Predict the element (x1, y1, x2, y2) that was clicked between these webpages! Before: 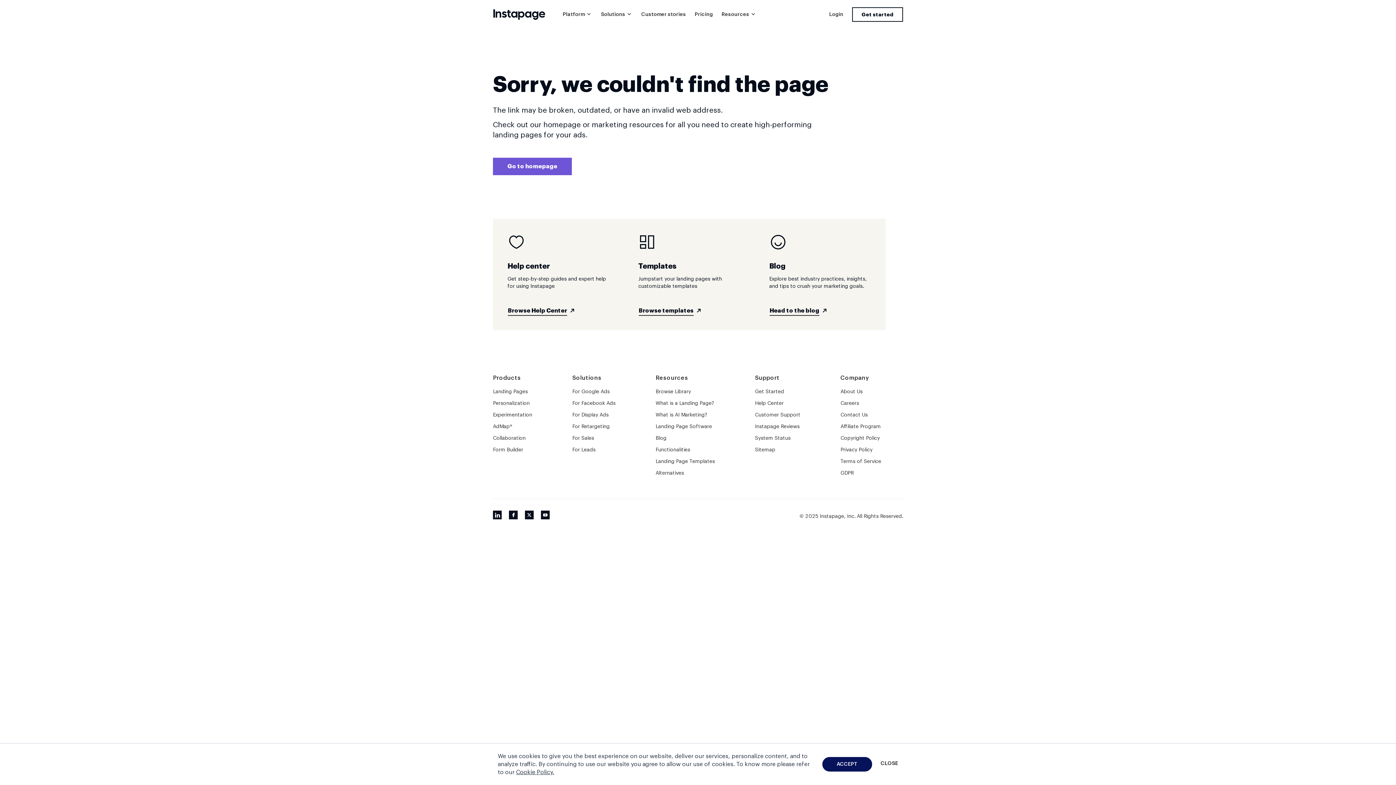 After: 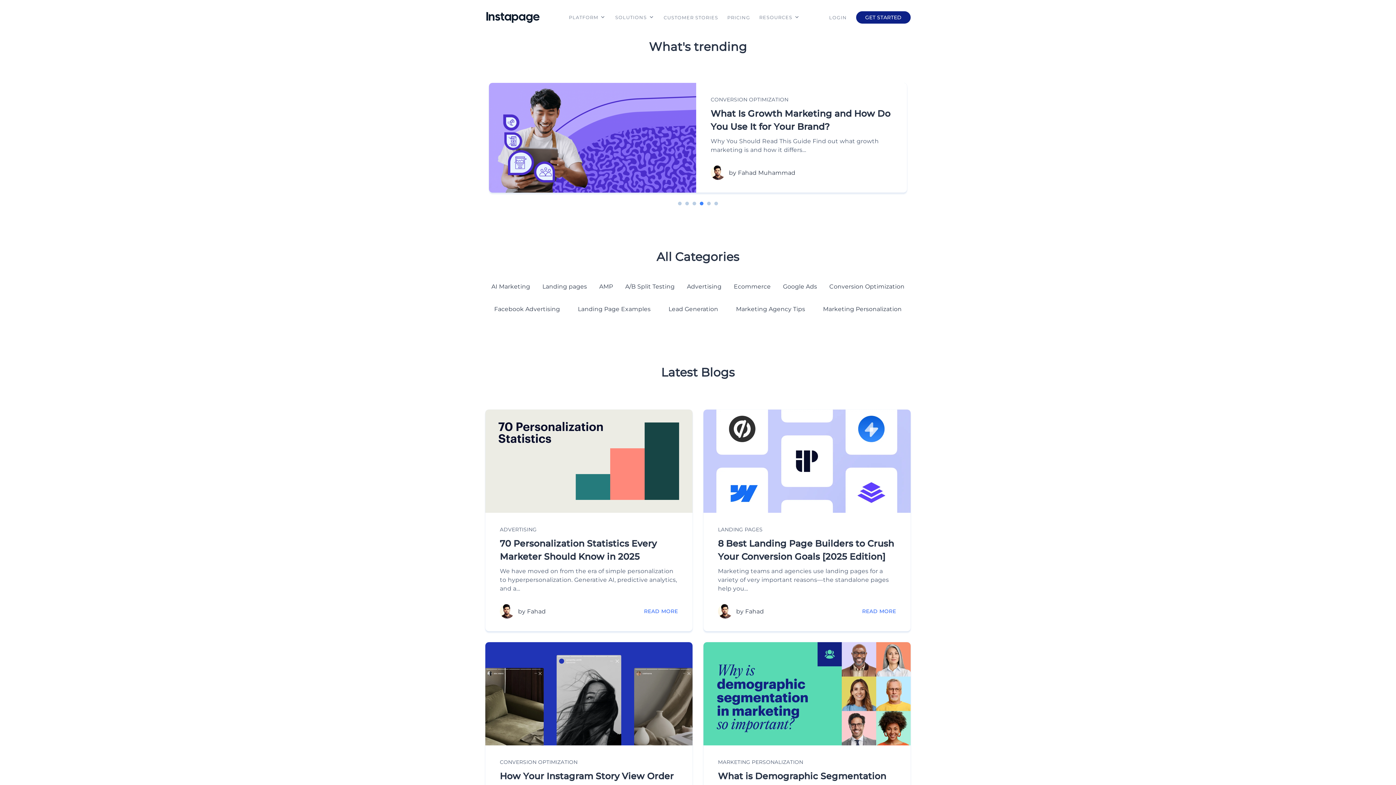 Action: label: Blog bbox: (655, 434, 666, 442)